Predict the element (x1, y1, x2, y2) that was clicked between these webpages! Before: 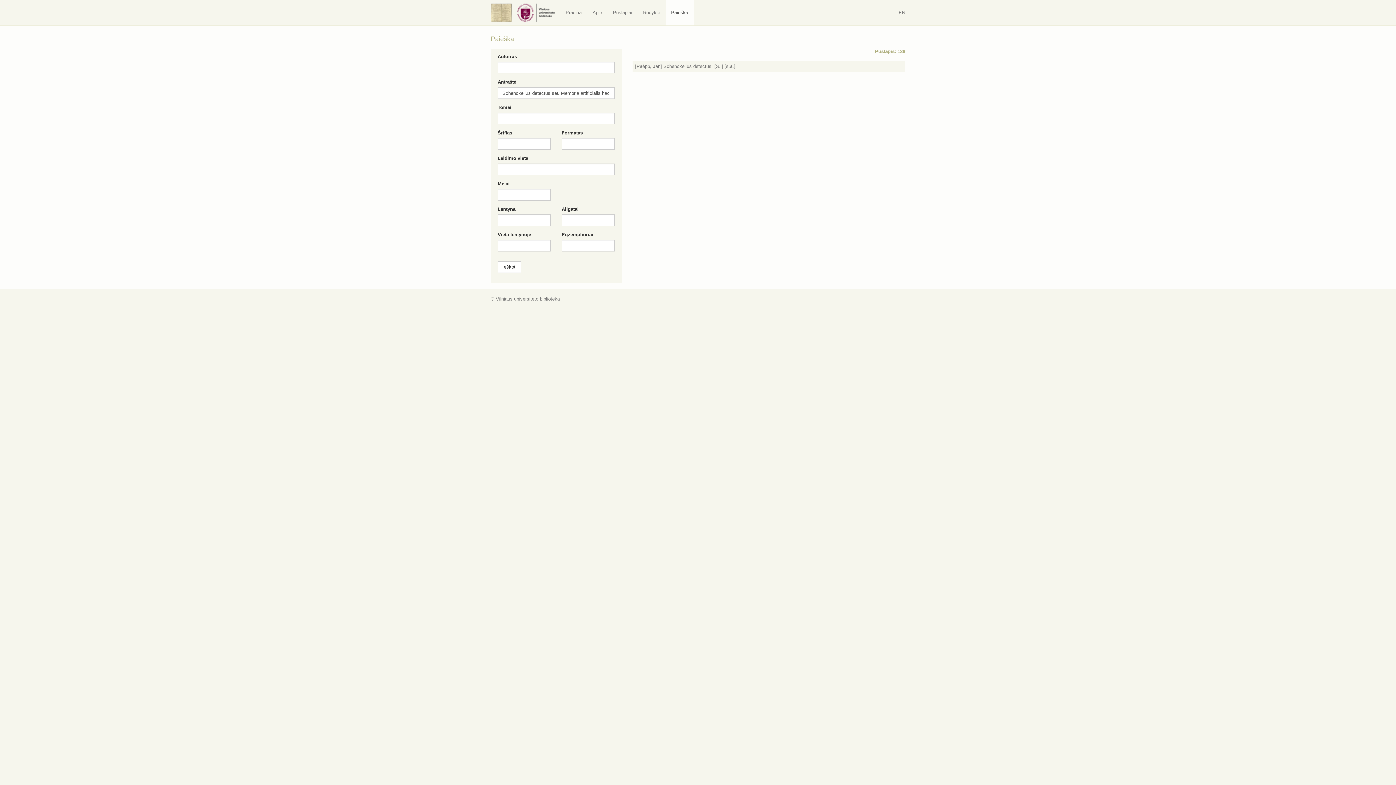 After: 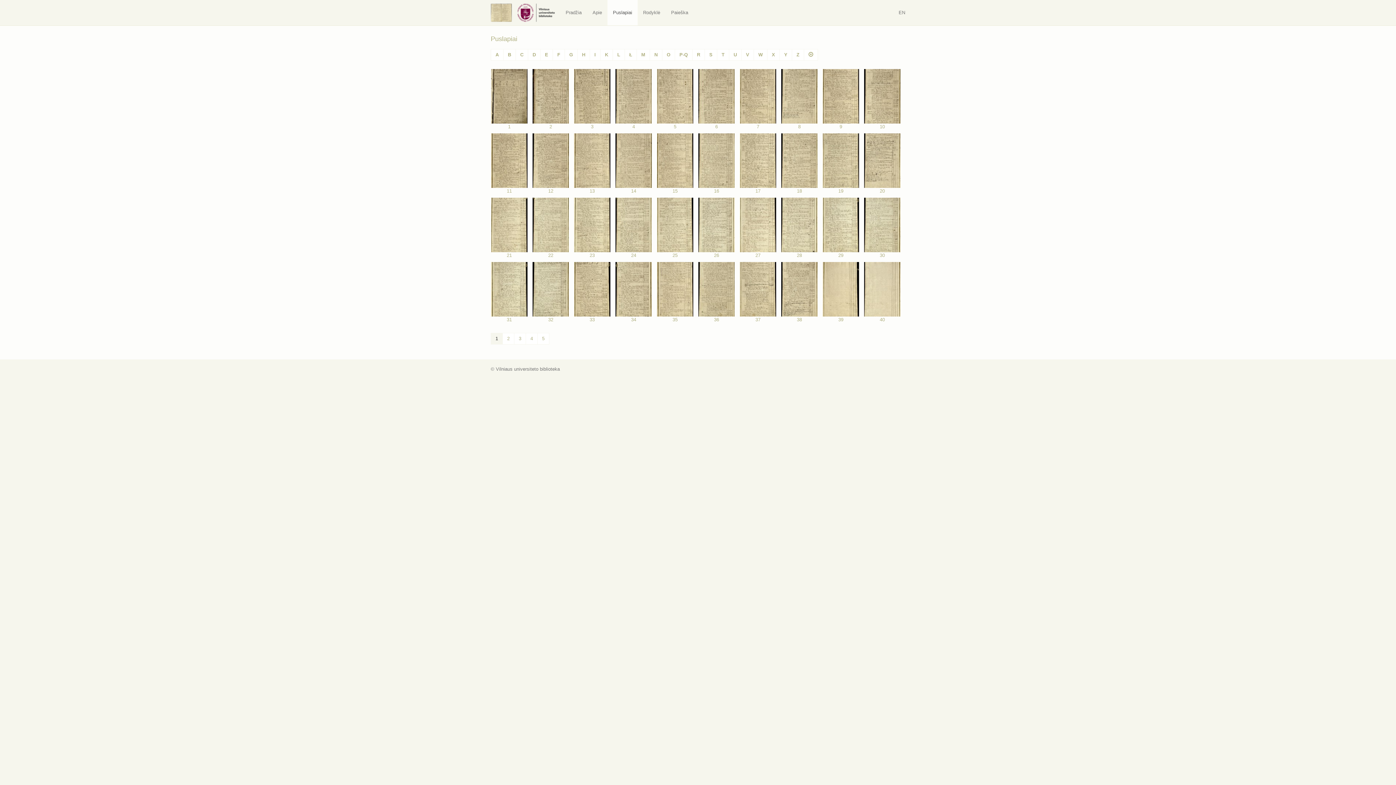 Action: label: Puslapiai bbox: (607, 0, 637, 25)